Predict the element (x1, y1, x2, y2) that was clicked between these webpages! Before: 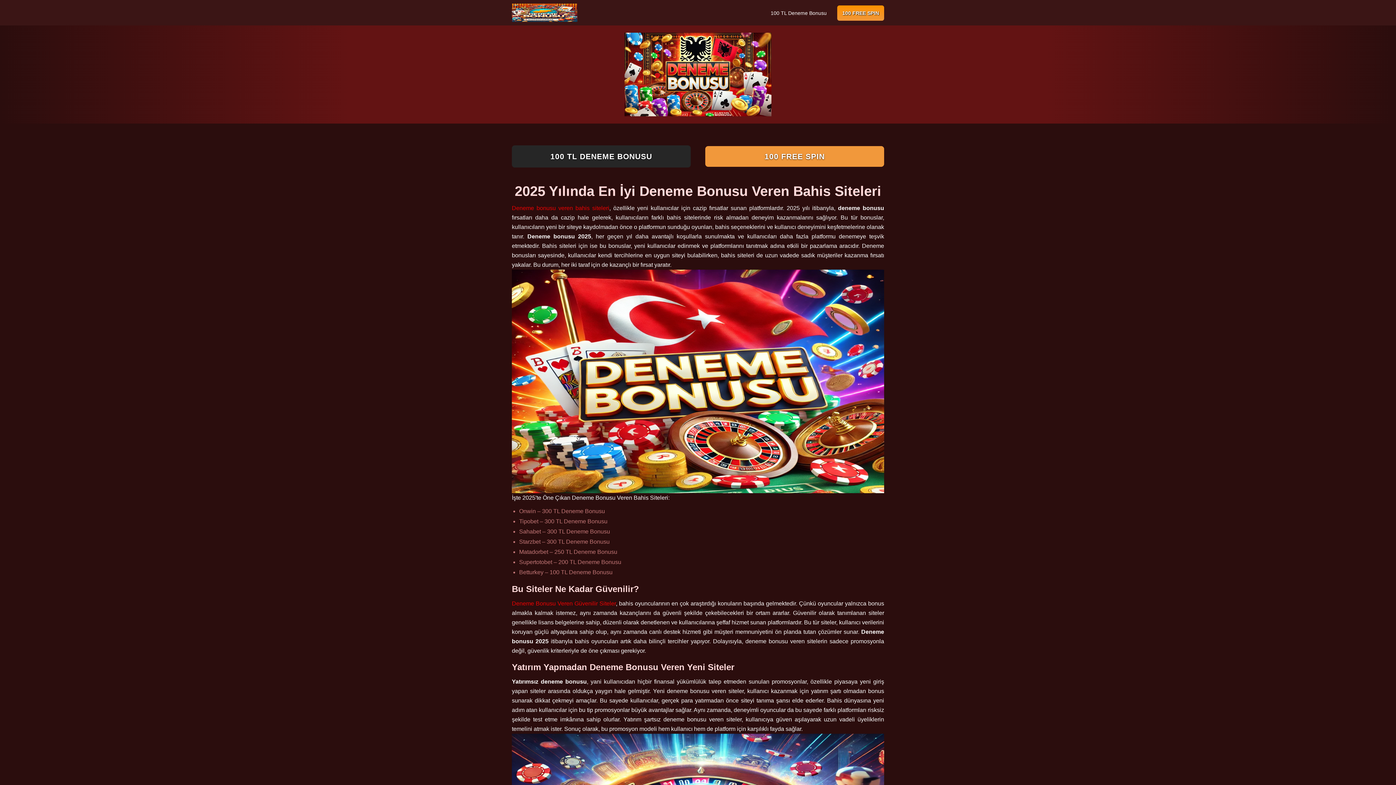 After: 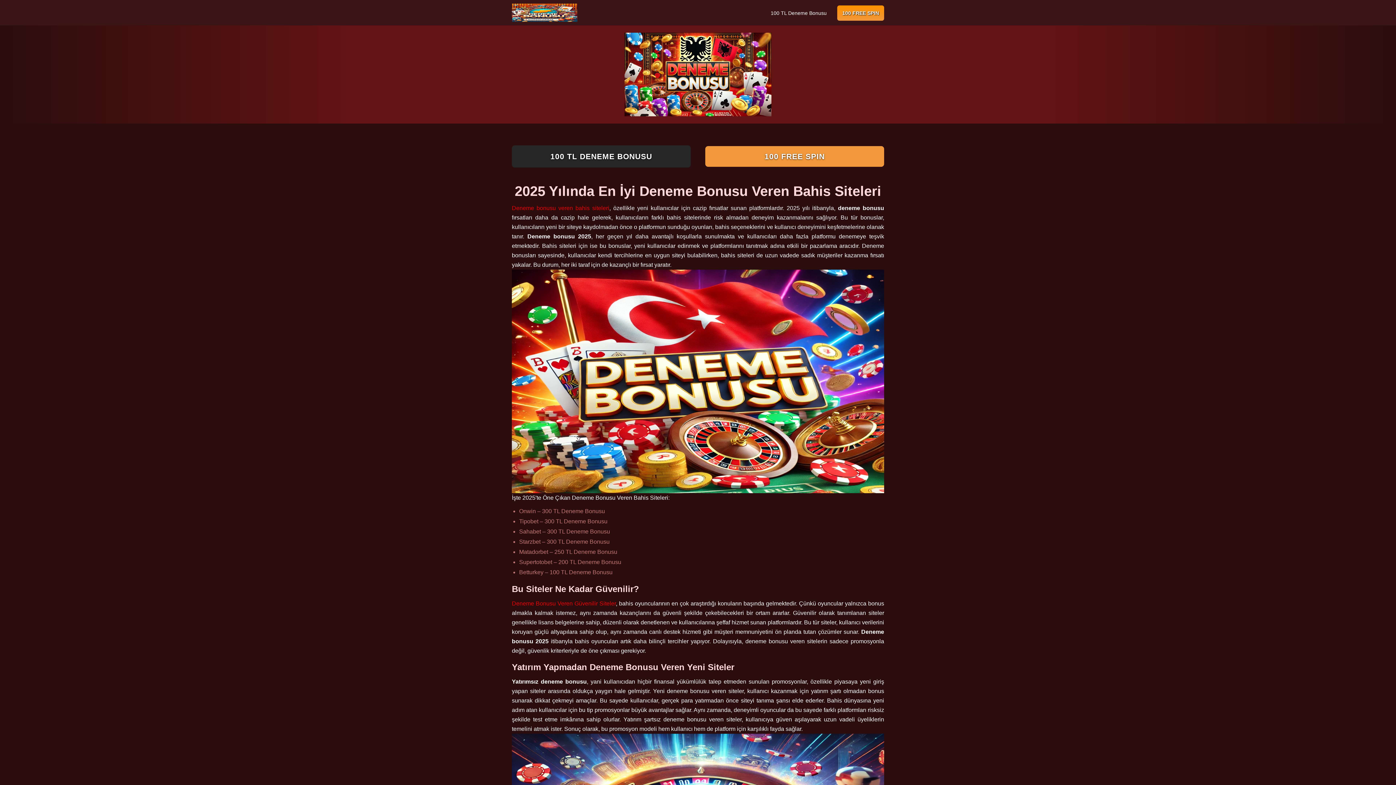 Action: label: 100 FREE SPIN bbox: (837, 5, 884, 20)